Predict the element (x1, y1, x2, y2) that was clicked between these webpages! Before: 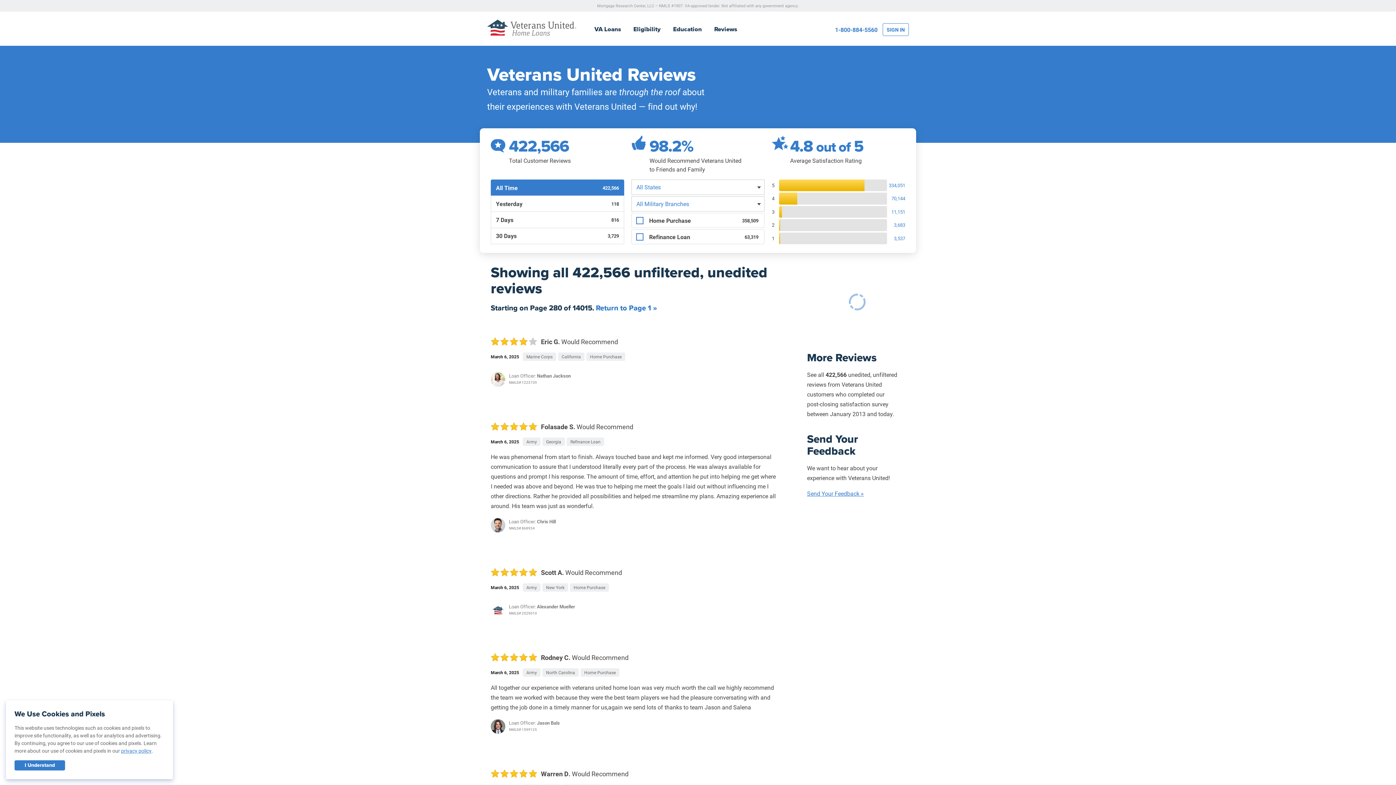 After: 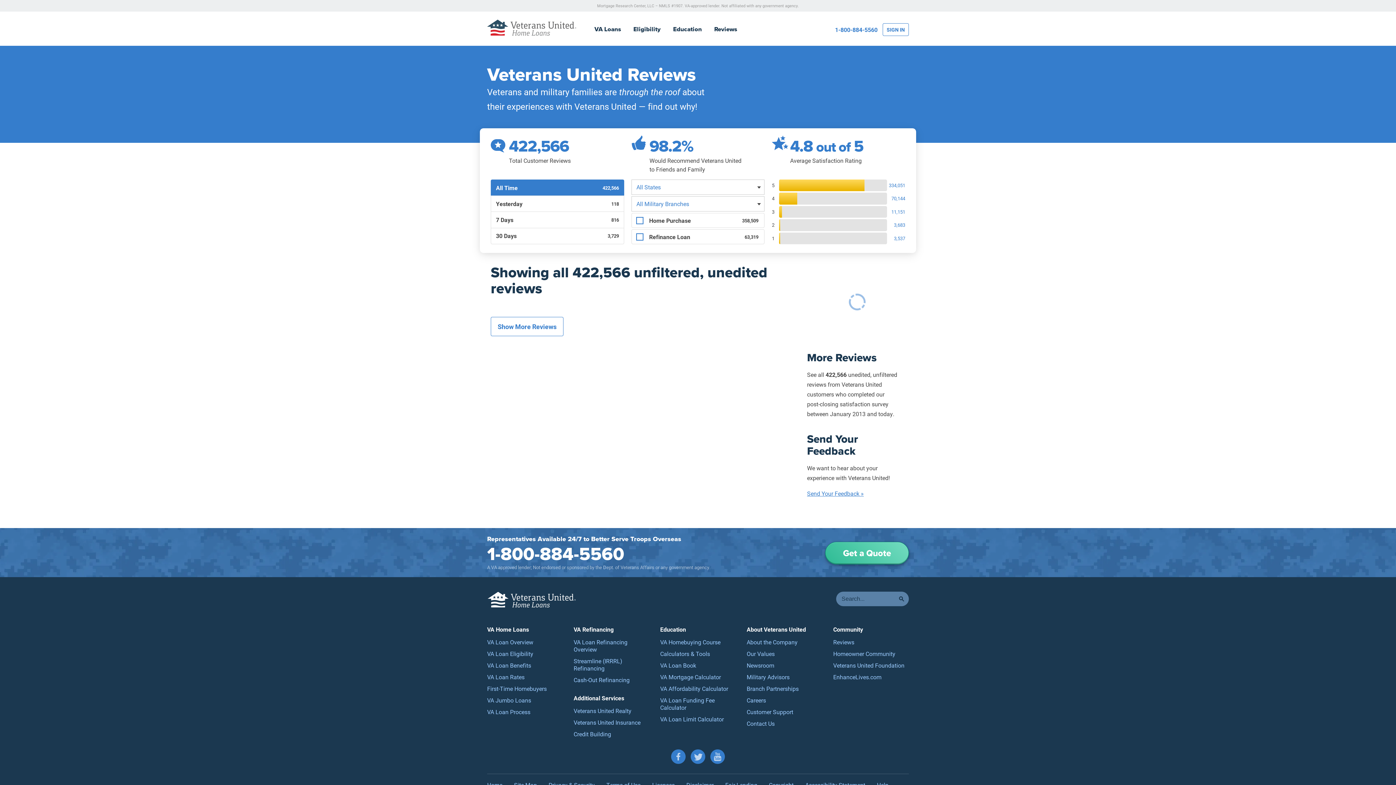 Action: label: Return to Page 1 » bbox: (596, 302, 657, 313)